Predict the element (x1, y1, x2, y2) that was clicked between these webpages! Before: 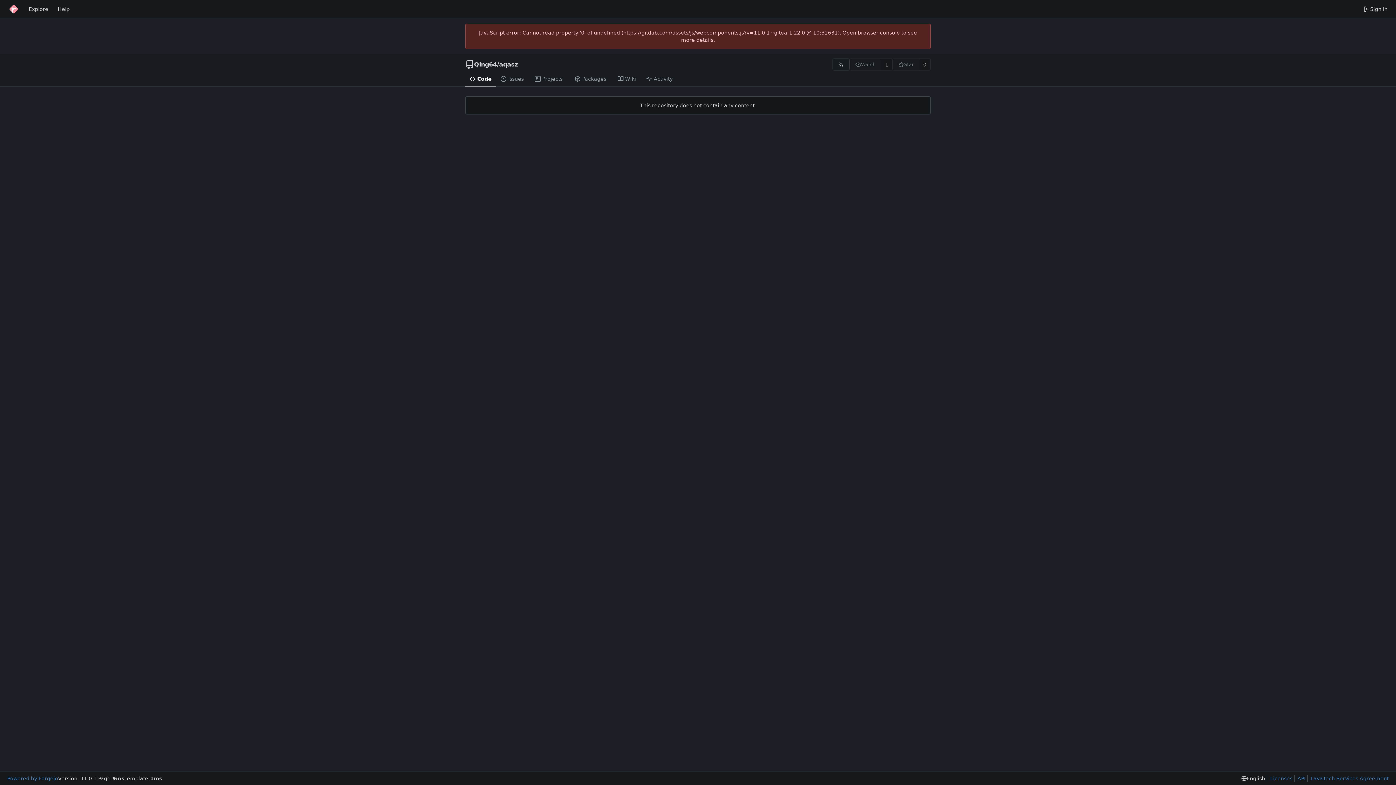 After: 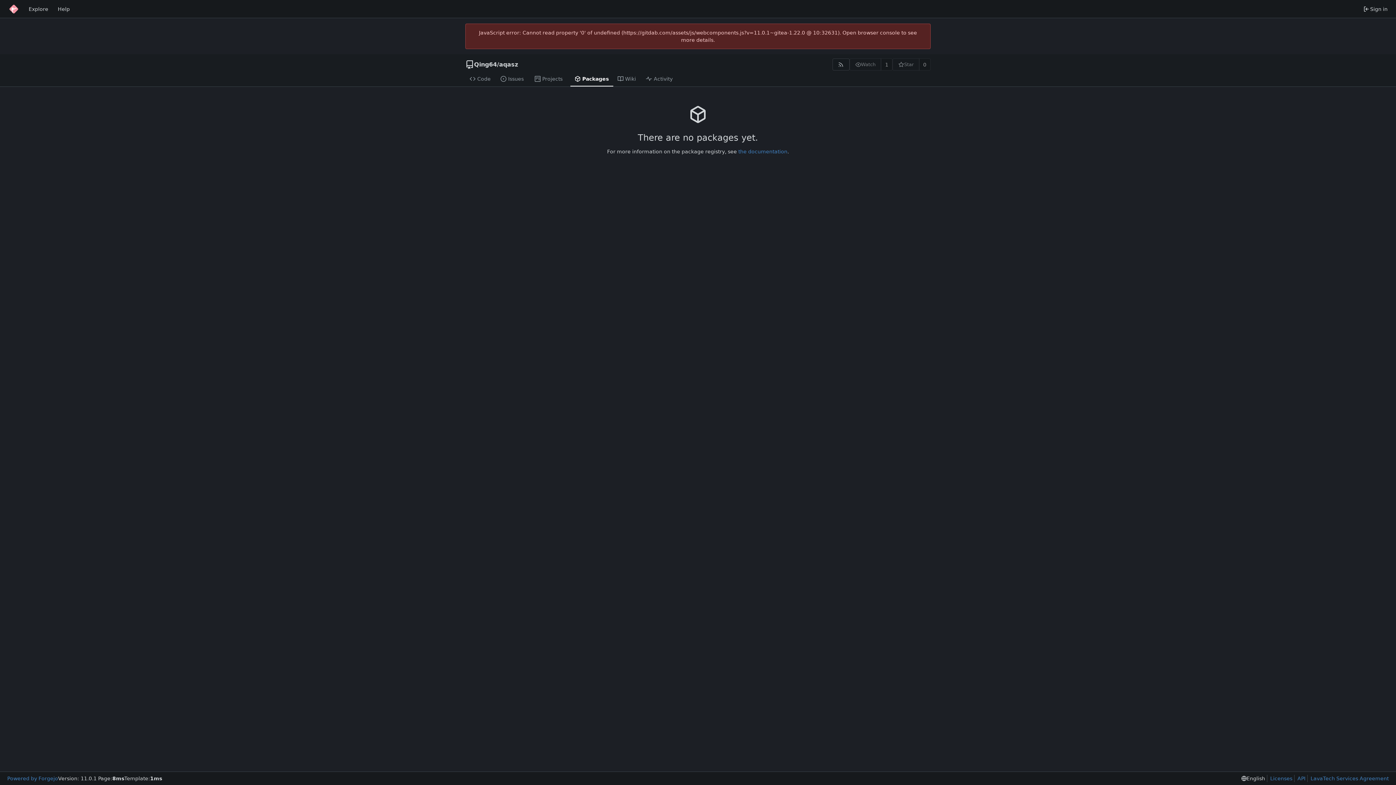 Action: label: Packages bbox: (570, 72, 613, 86)